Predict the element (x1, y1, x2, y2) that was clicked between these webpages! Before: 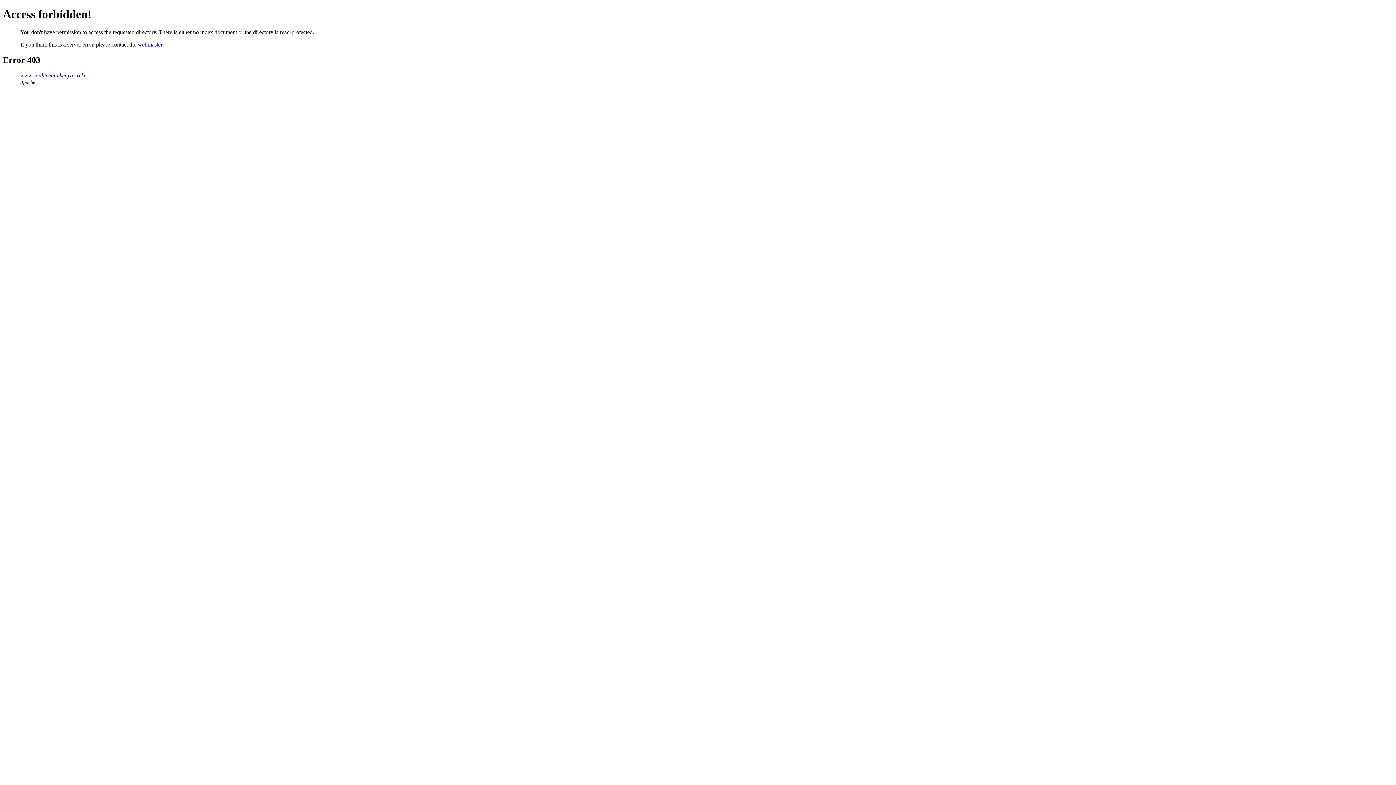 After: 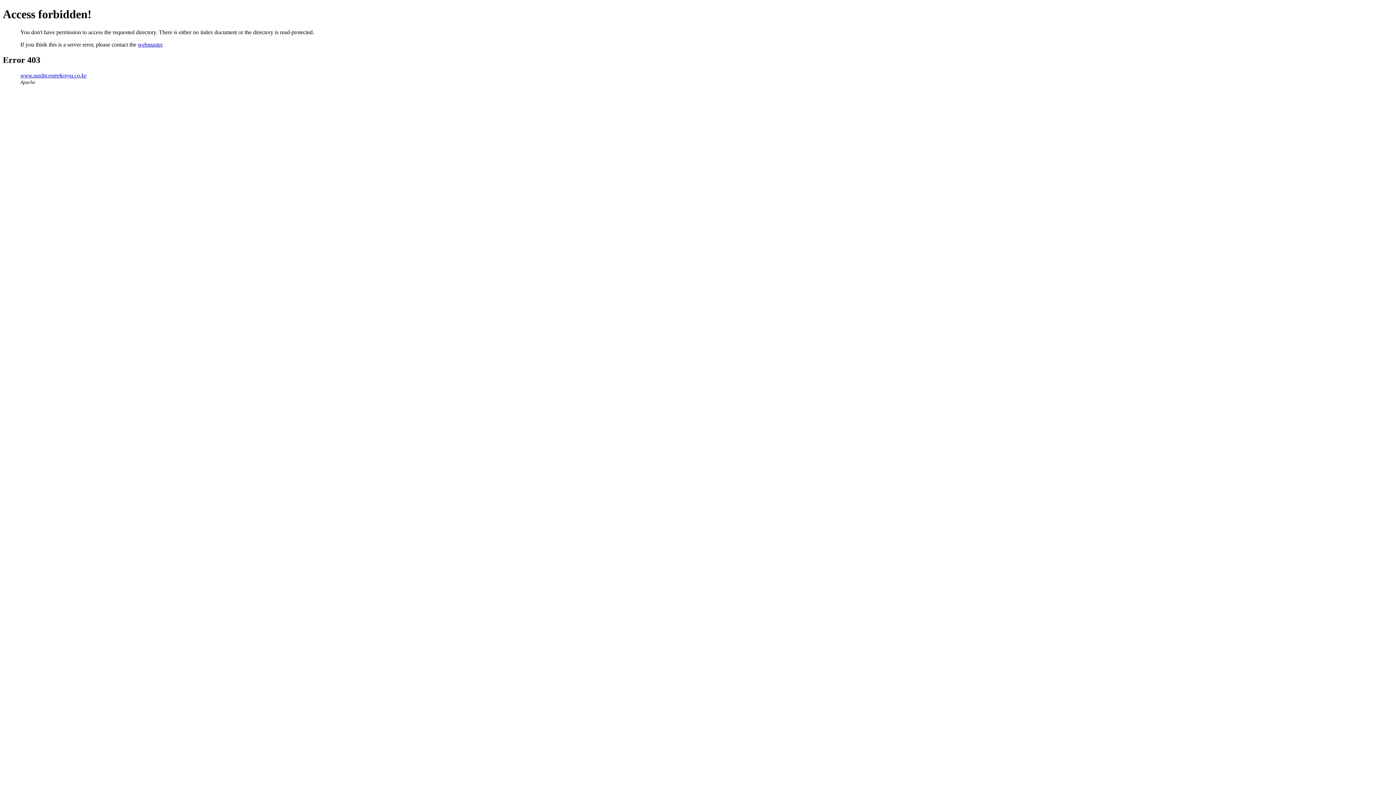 Action: bbox: (137, 41, 162, 47) label: webmaster